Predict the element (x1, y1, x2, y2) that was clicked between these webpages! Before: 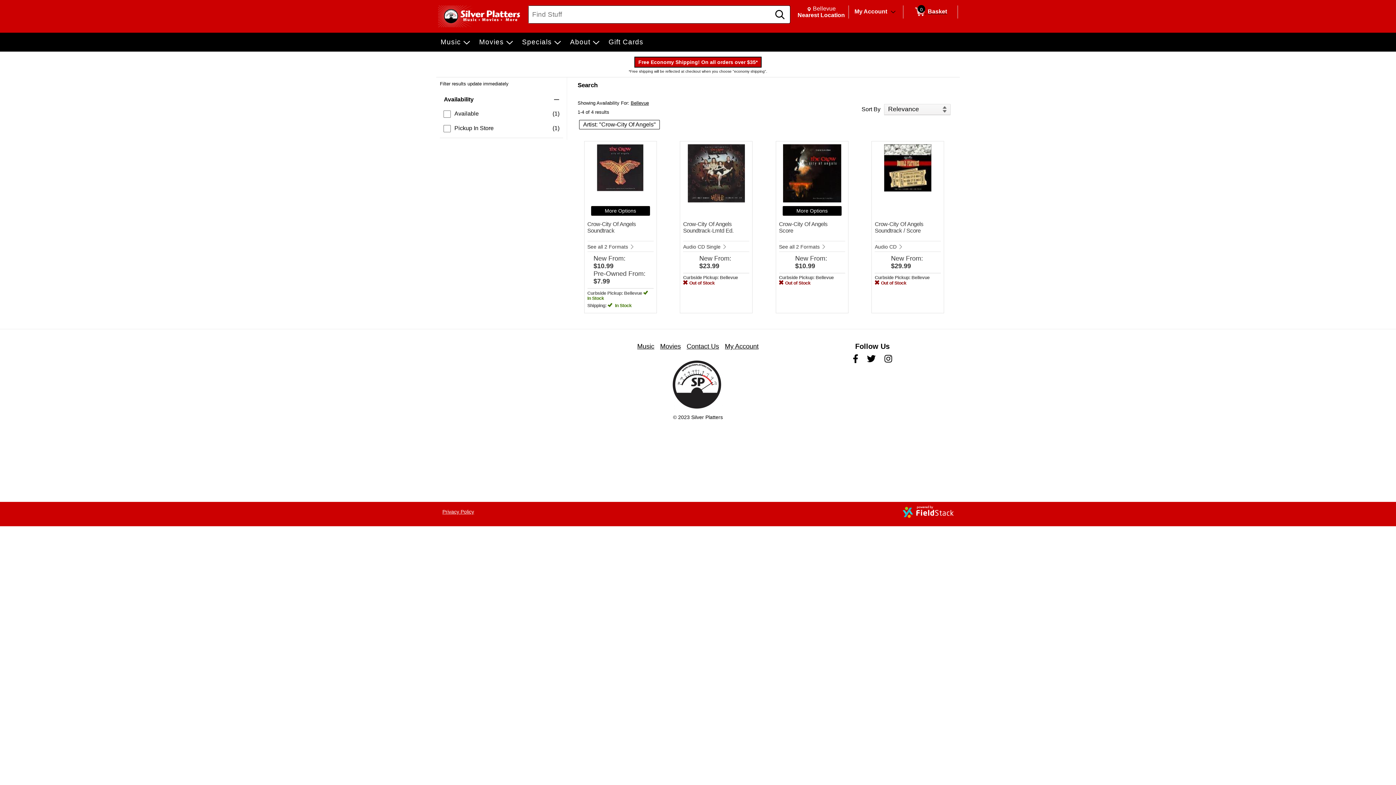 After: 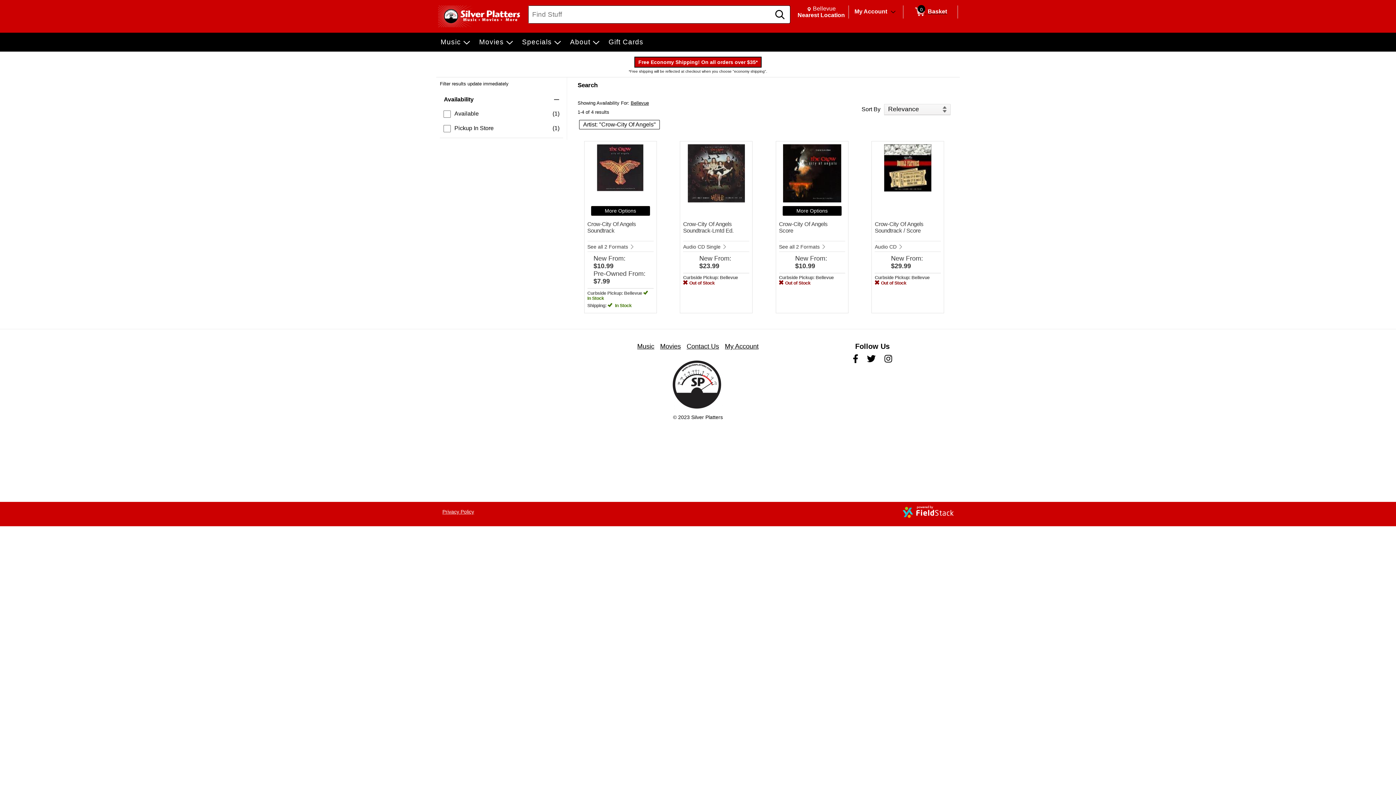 Action: bbox: (902, 517, 954, 522)